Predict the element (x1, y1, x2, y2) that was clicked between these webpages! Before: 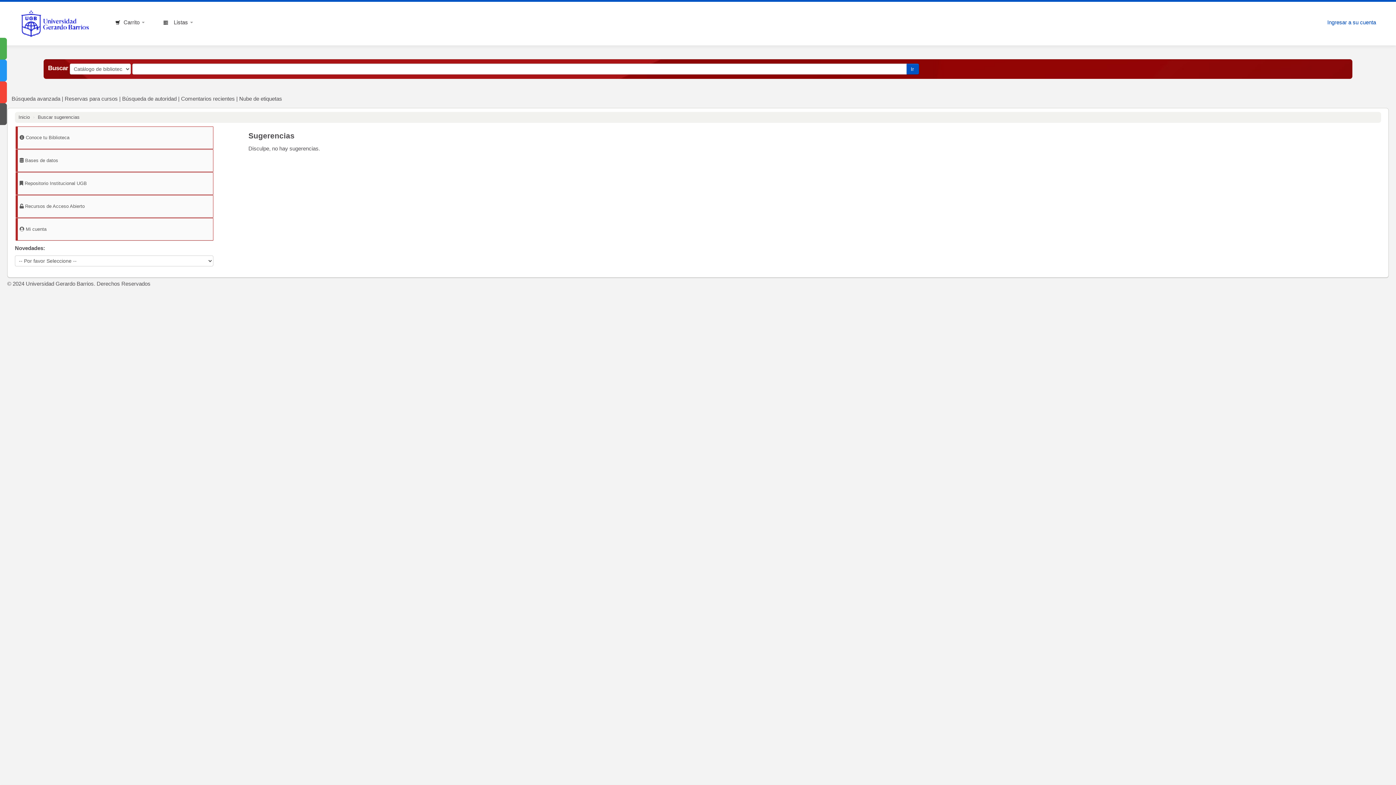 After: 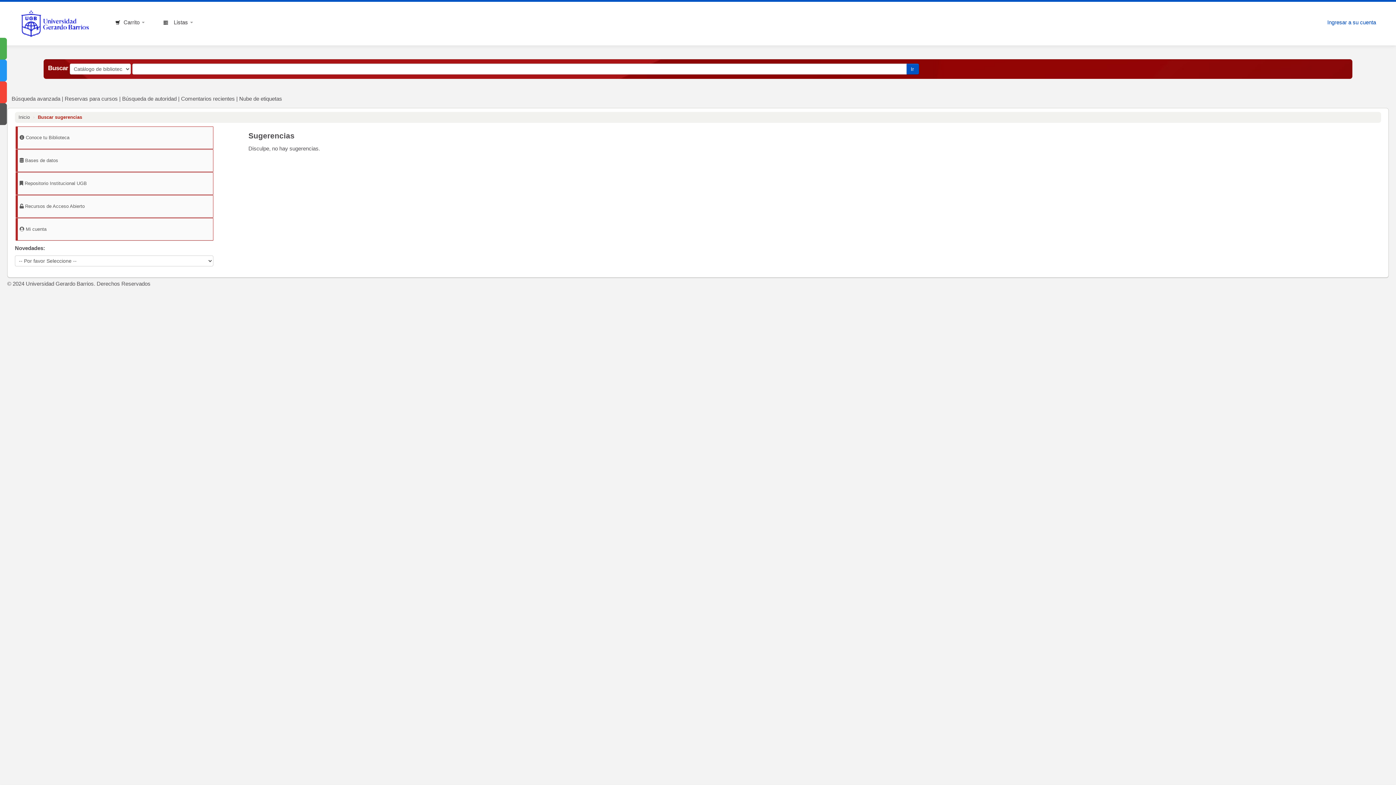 Action: bbox: (37, 114, 79, 119) label: Buscar sugerencias